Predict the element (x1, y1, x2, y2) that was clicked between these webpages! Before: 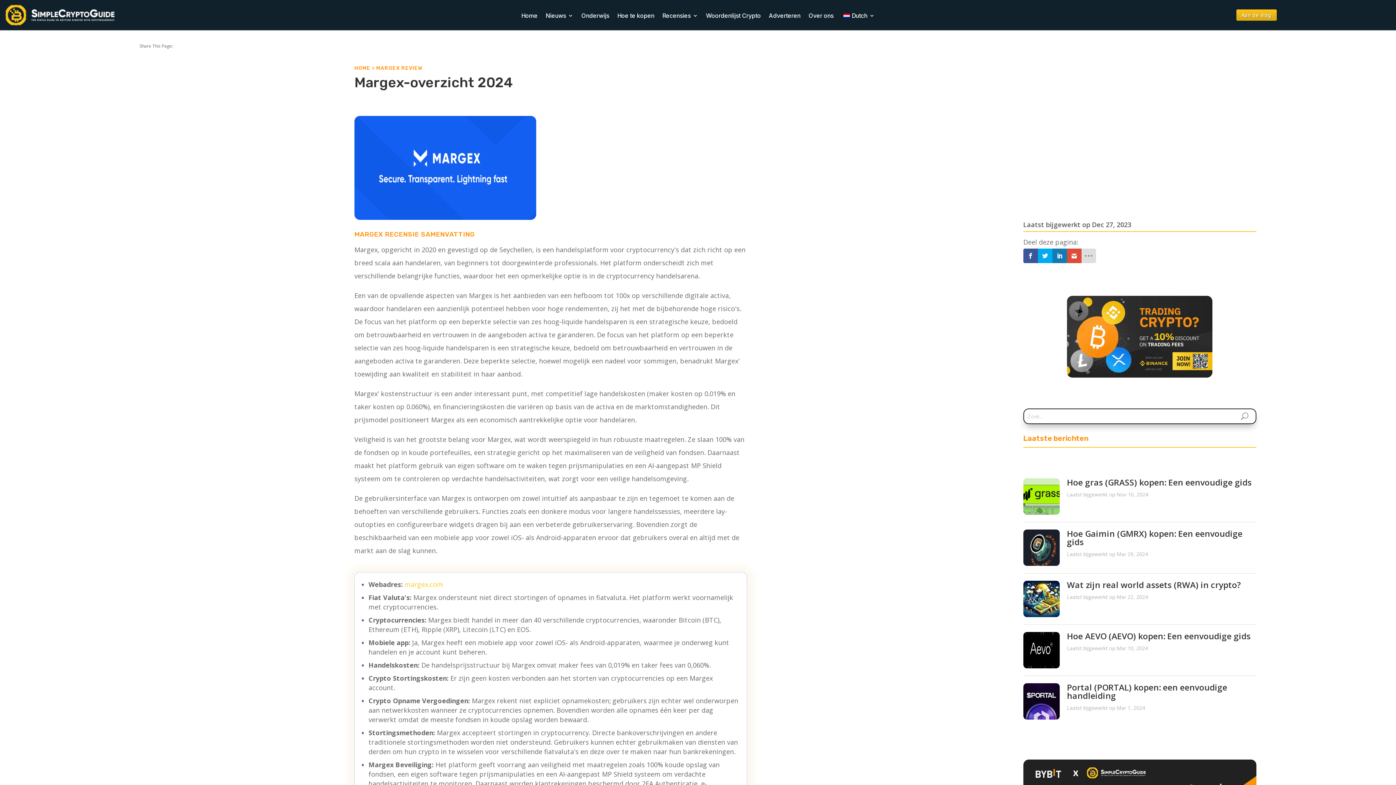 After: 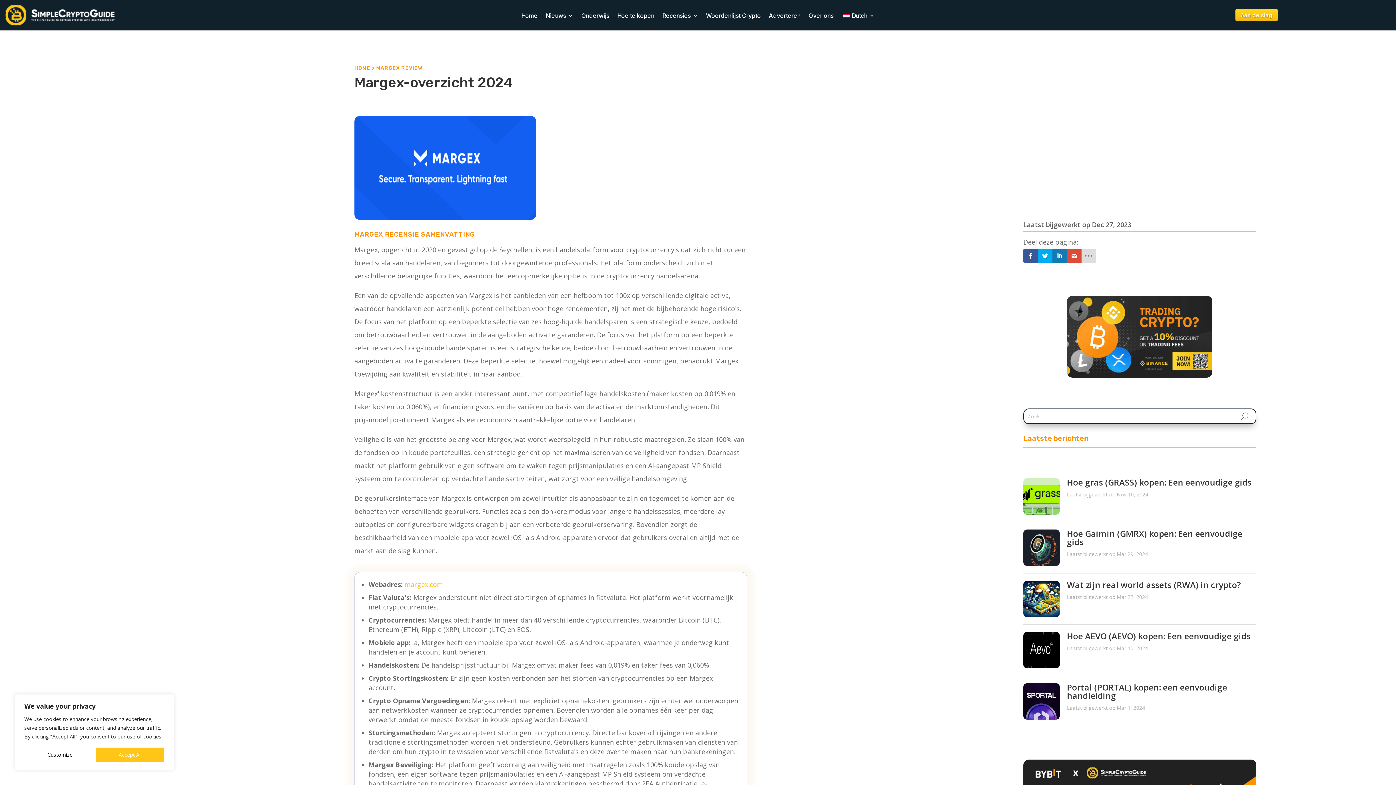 Action: bbox: (1236, 9, 1276, 20) label: Aan de slag